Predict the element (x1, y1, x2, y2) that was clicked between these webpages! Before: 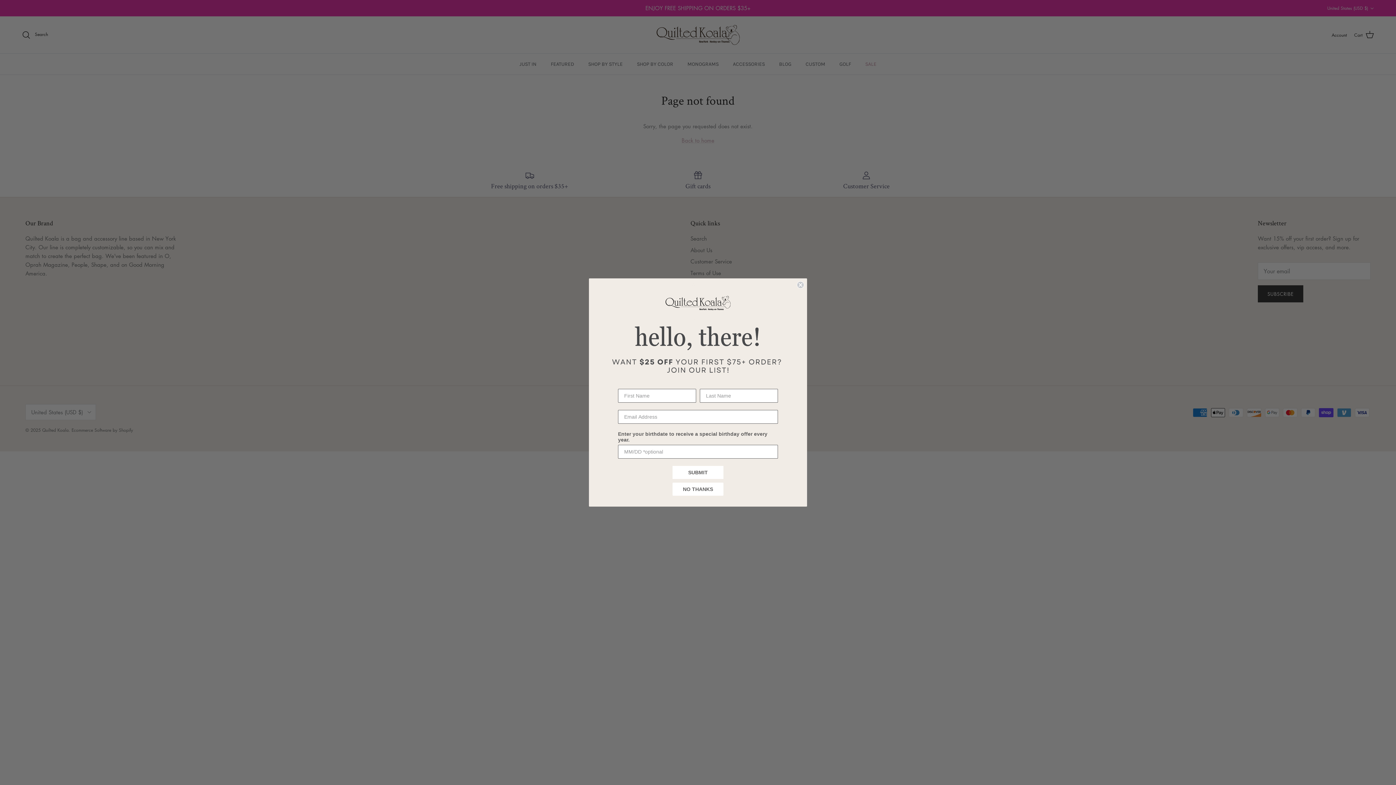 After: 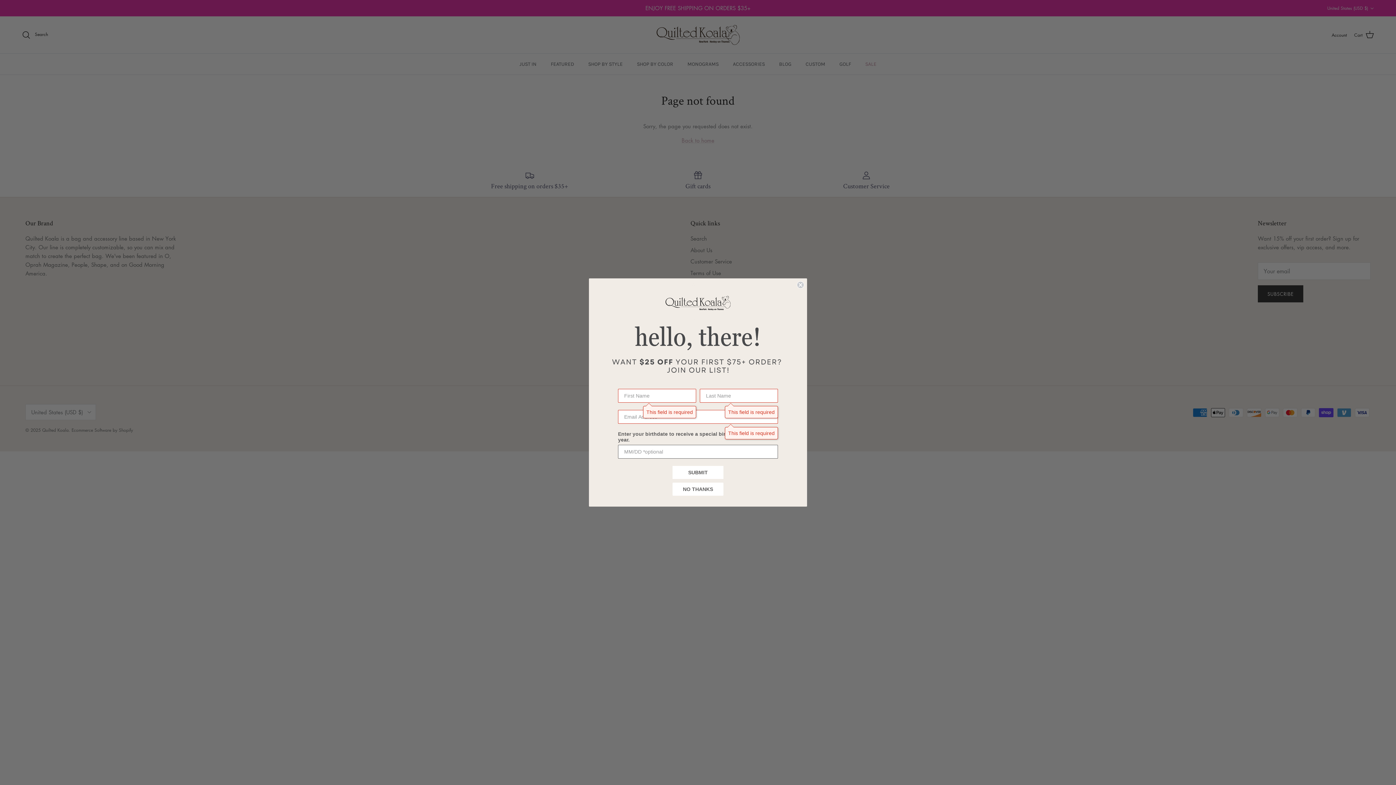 Action: bbox: (672, 466, 723, 479) label: SUBMIT